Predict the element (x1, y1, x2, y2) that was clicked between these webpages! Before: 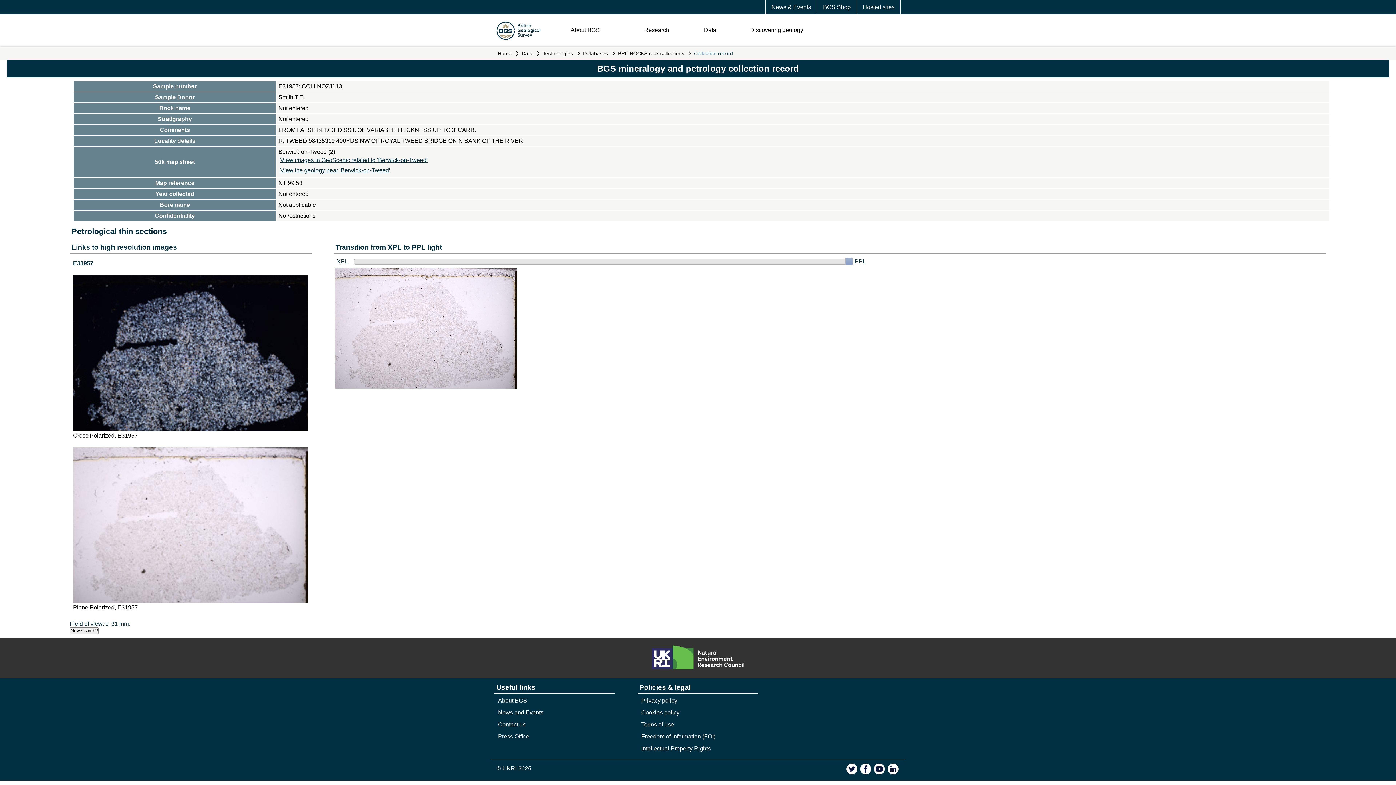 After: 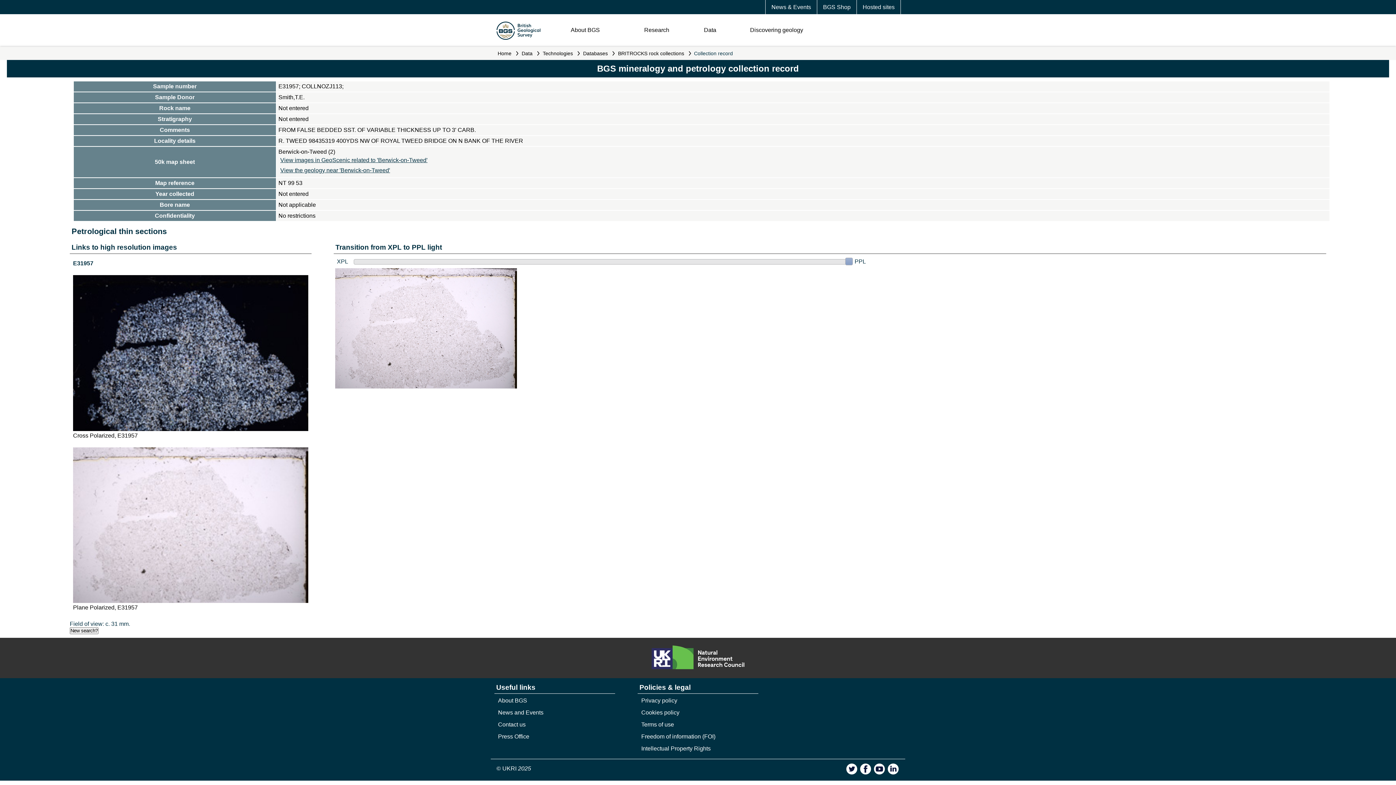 Action: bbox: (845, 763, 858, 775)